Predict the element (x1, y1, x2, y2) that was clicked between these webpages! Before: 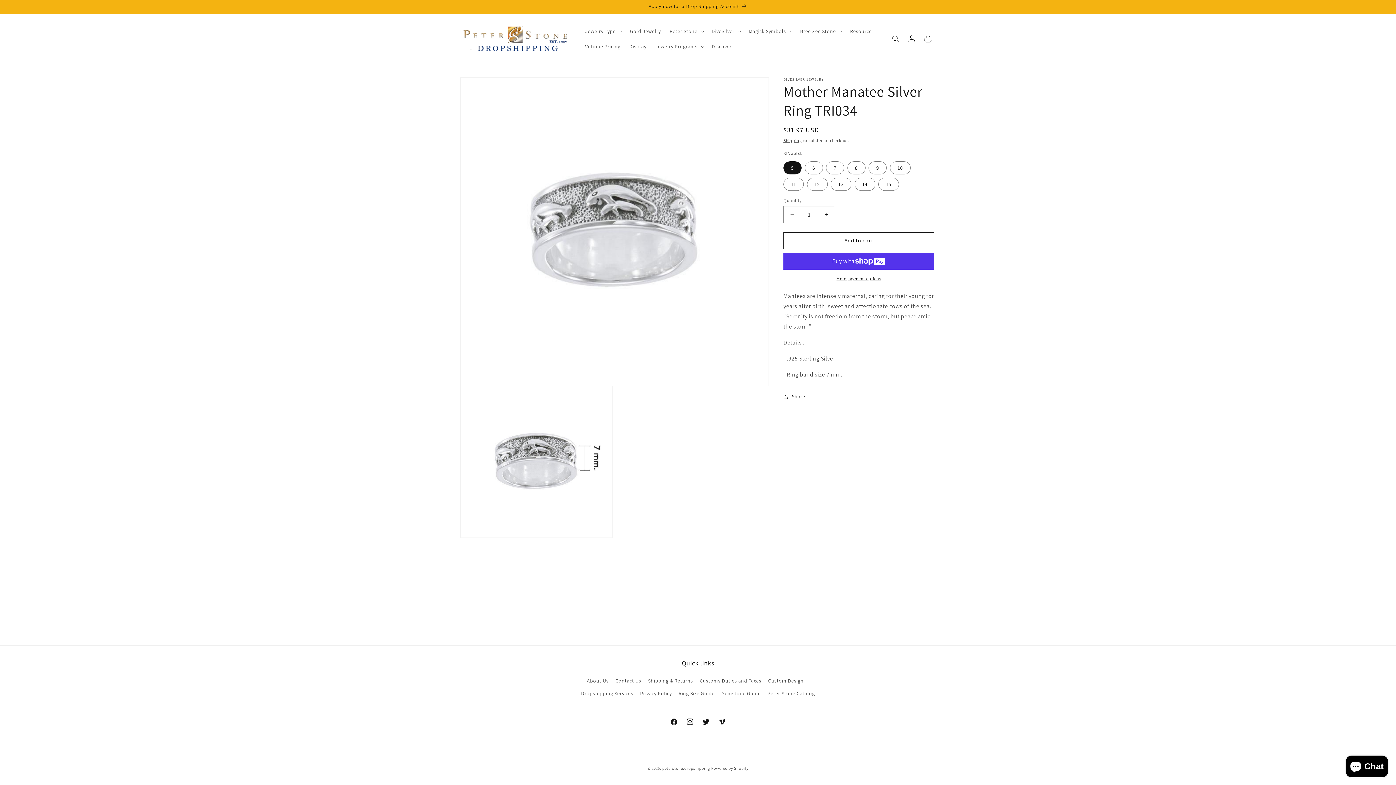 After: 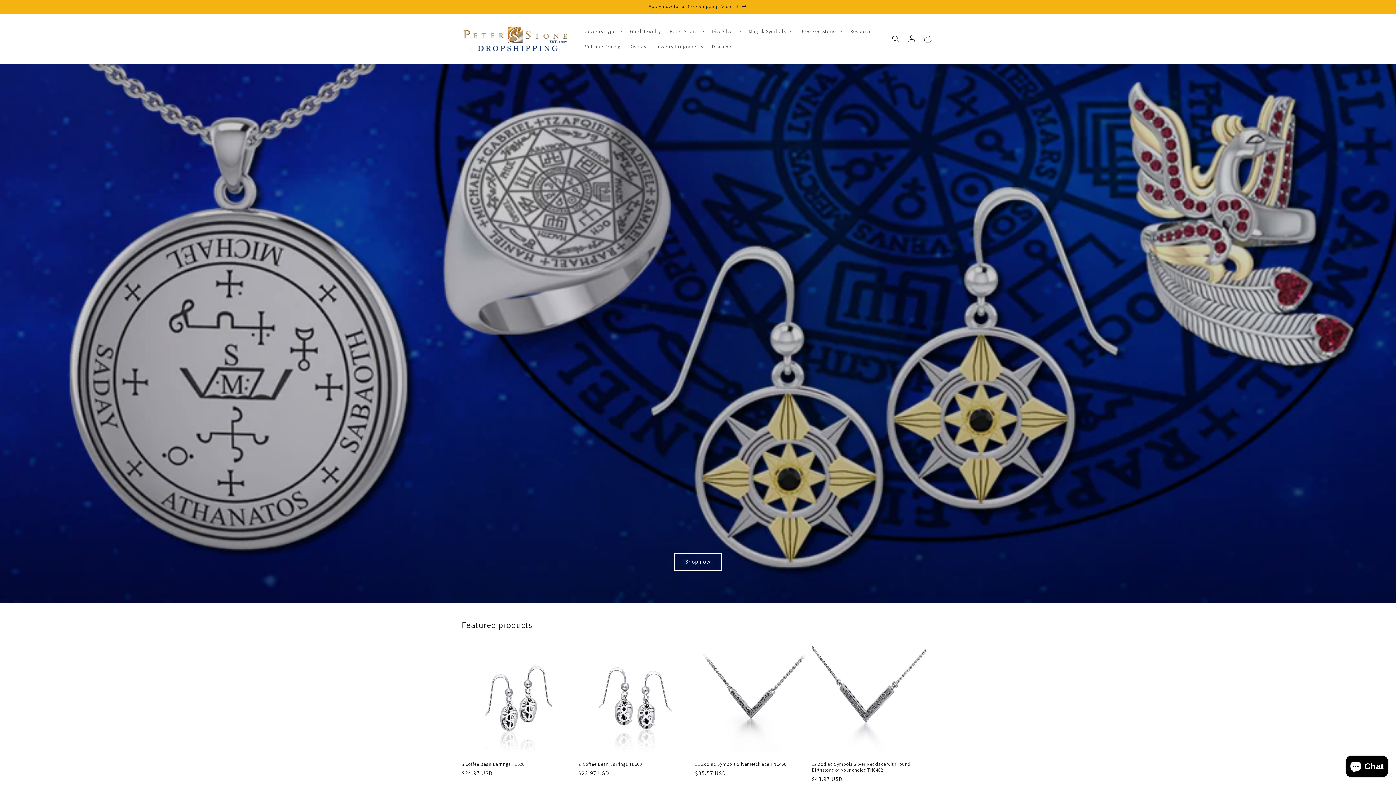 Action: label: peterstone.dropshipping bbox: (662, 766, 710, 771)